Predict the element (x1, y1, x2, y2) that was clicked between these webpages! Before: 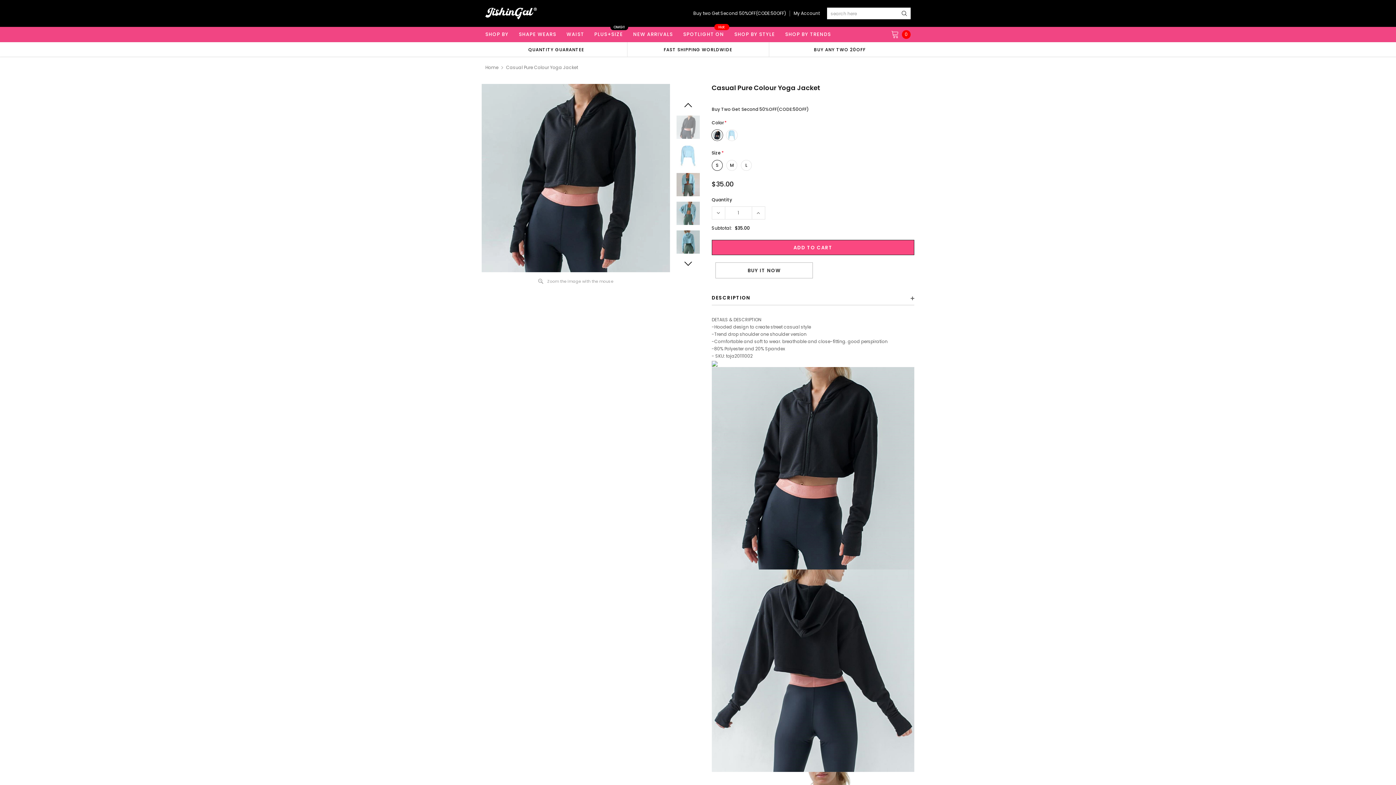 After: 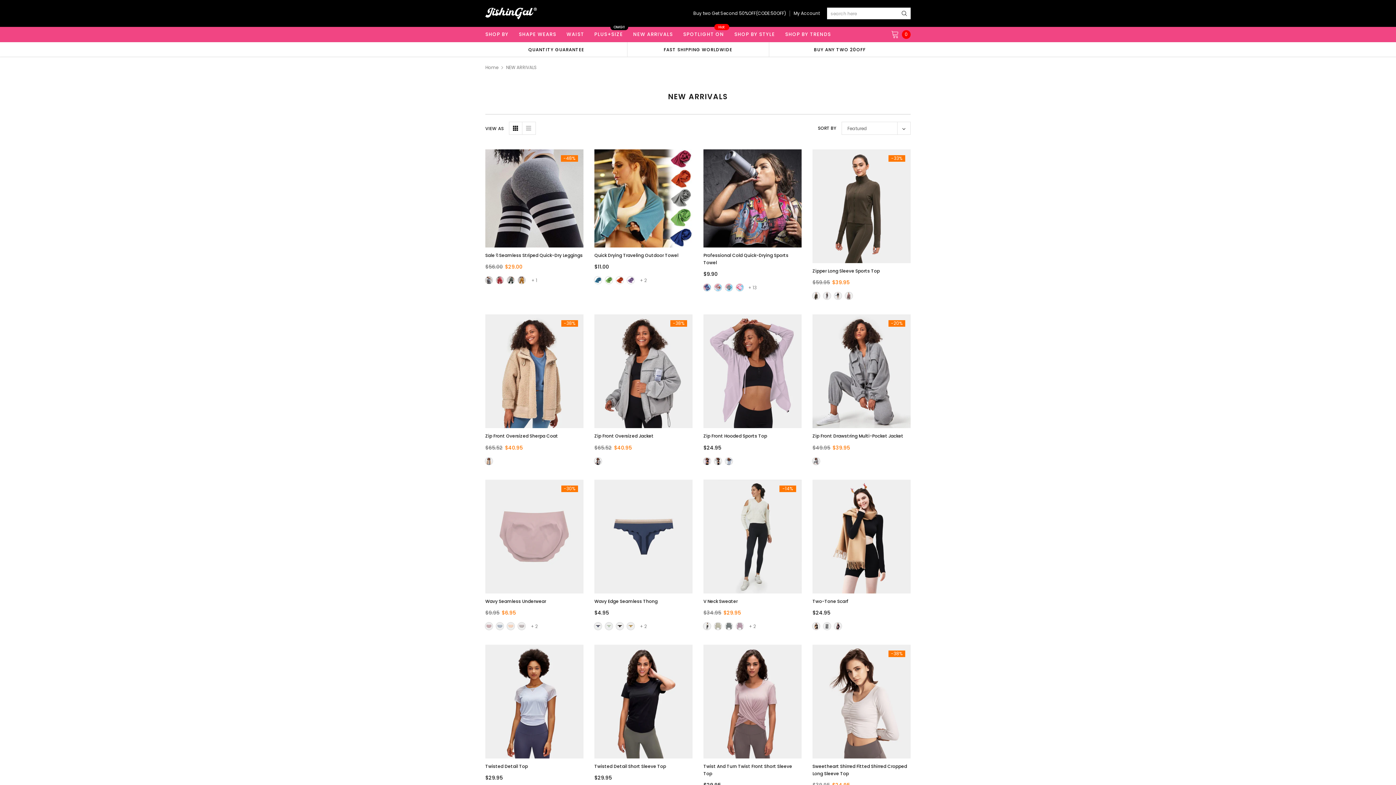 Action: label: NEW ARRIVALS bbox: (628, 26, 678, 42)